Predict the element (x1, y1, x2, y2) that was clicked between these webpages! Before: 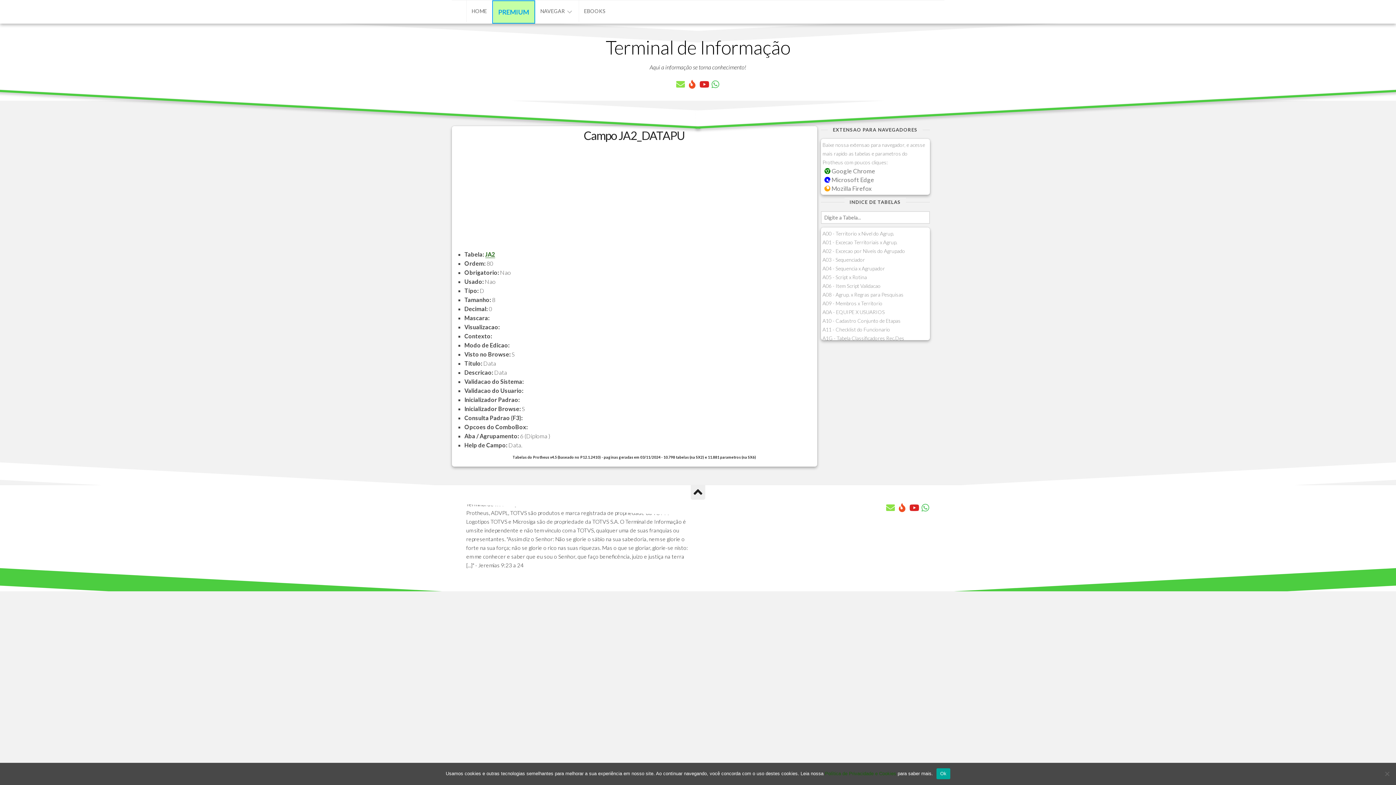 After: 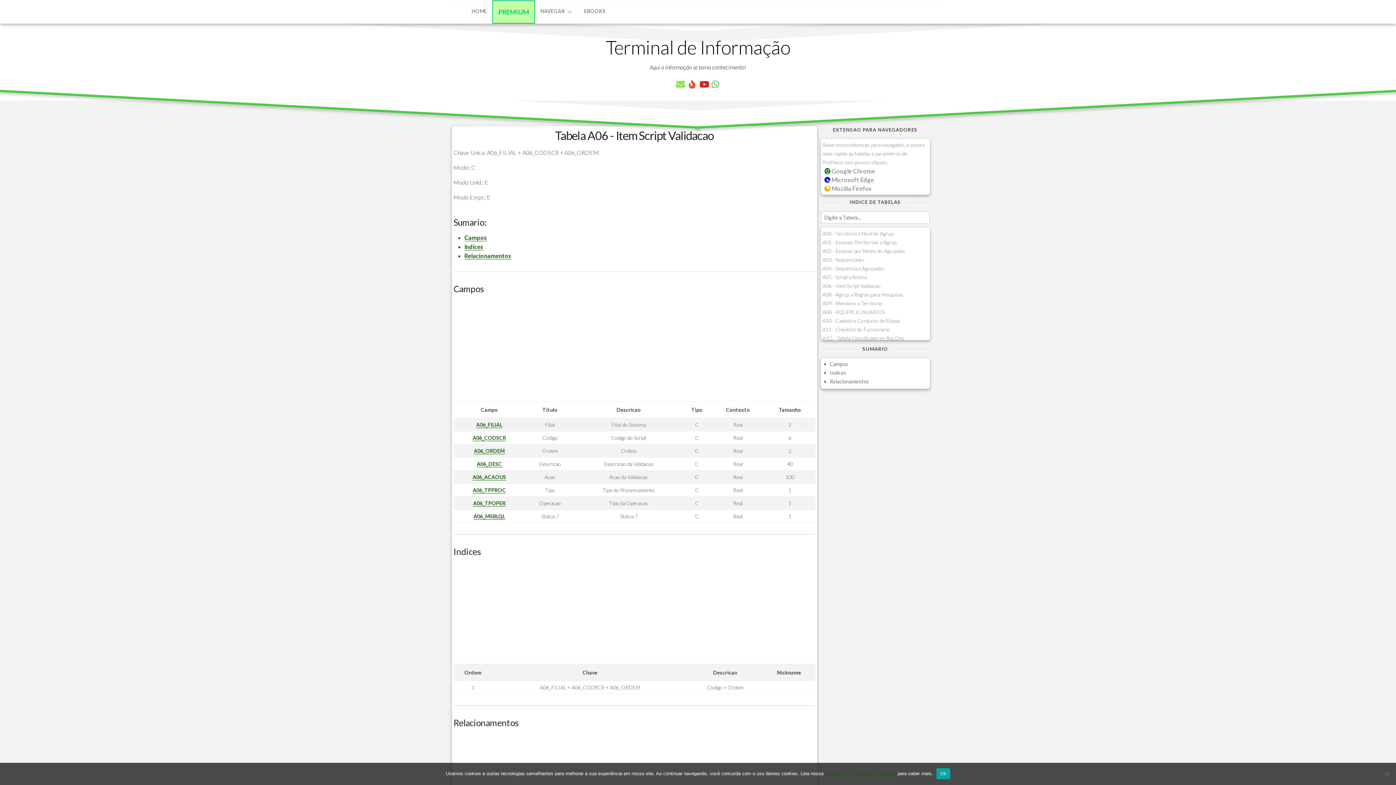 Action: label: A06 - Item Script Validacao bbox: (822, 282, 880, 289)